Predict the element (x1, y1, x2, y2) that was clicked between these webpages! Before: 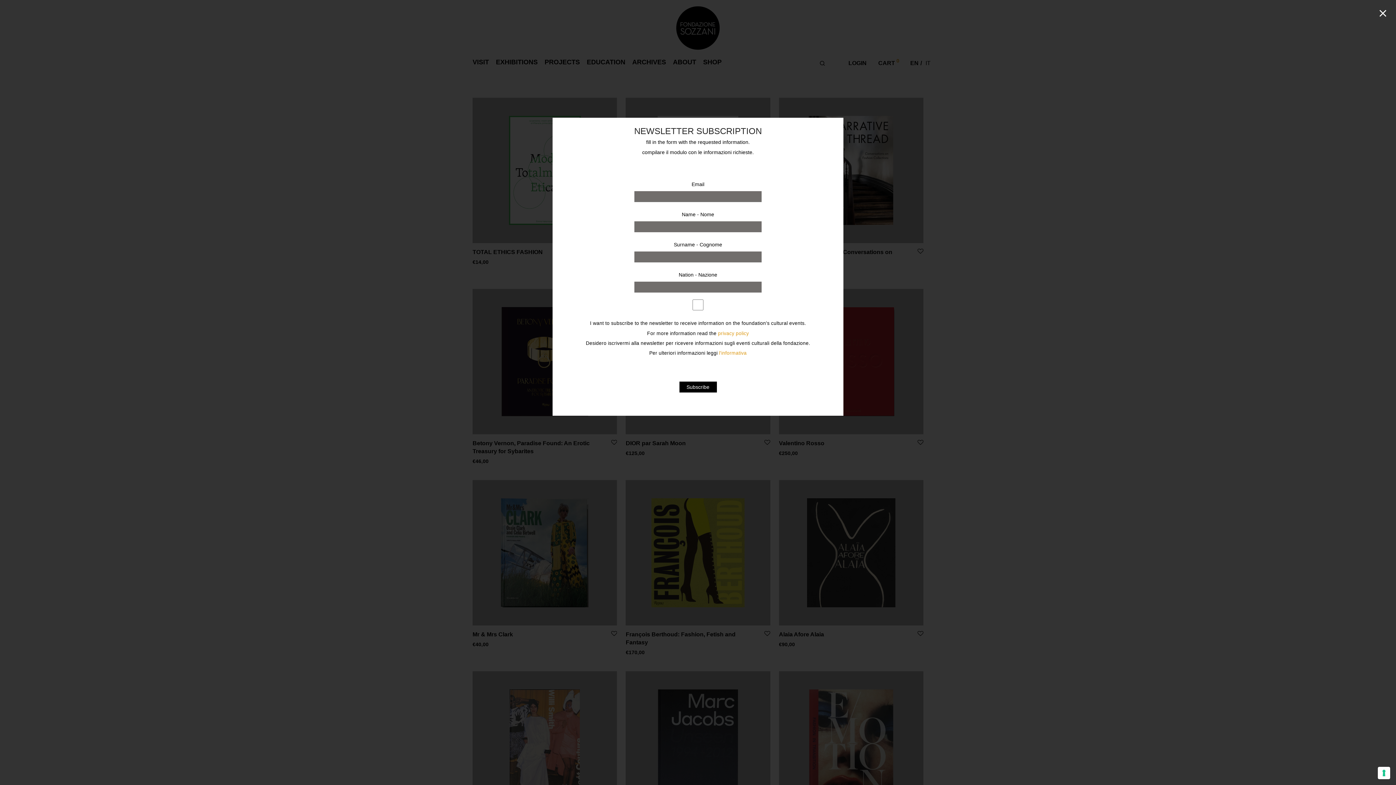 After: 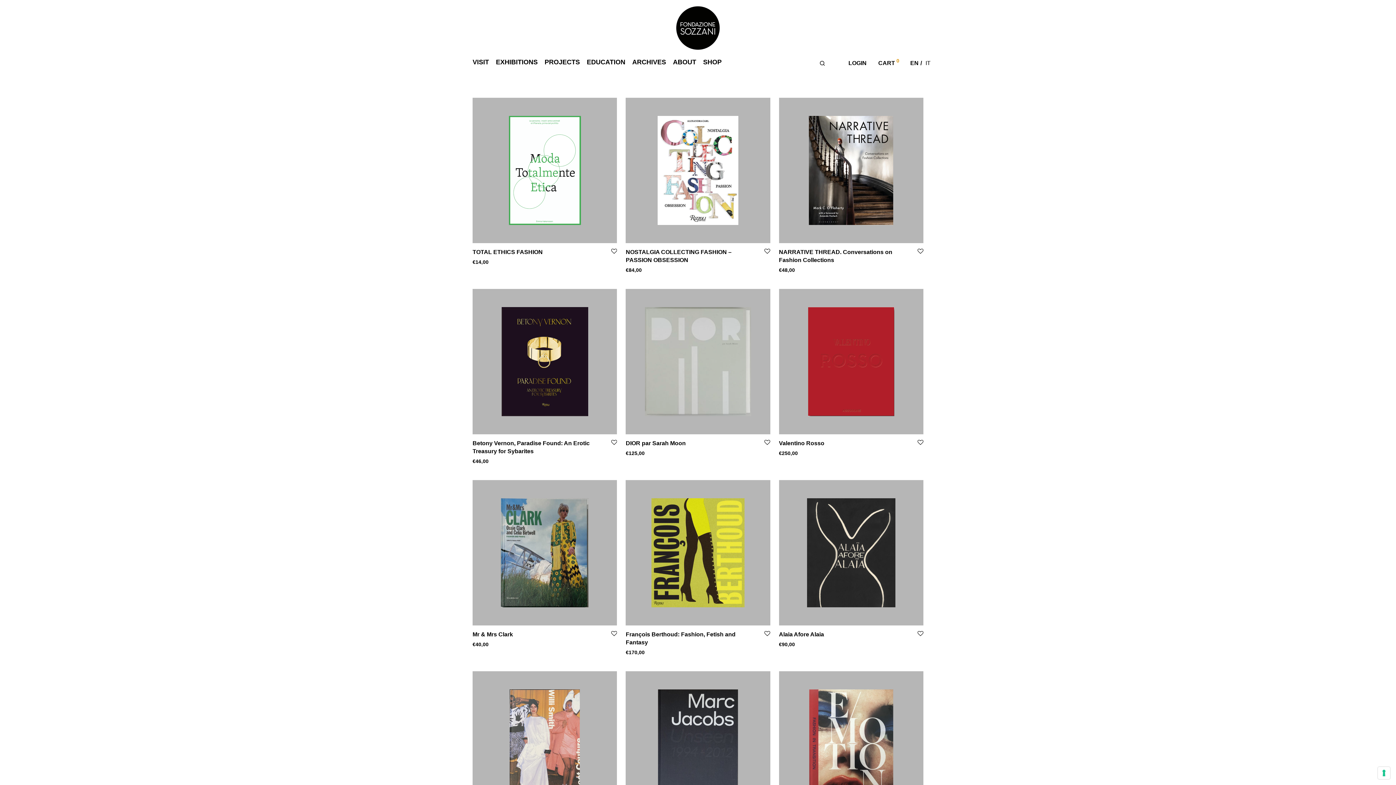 Action: bbox: (1377, 7, 1389, 21)